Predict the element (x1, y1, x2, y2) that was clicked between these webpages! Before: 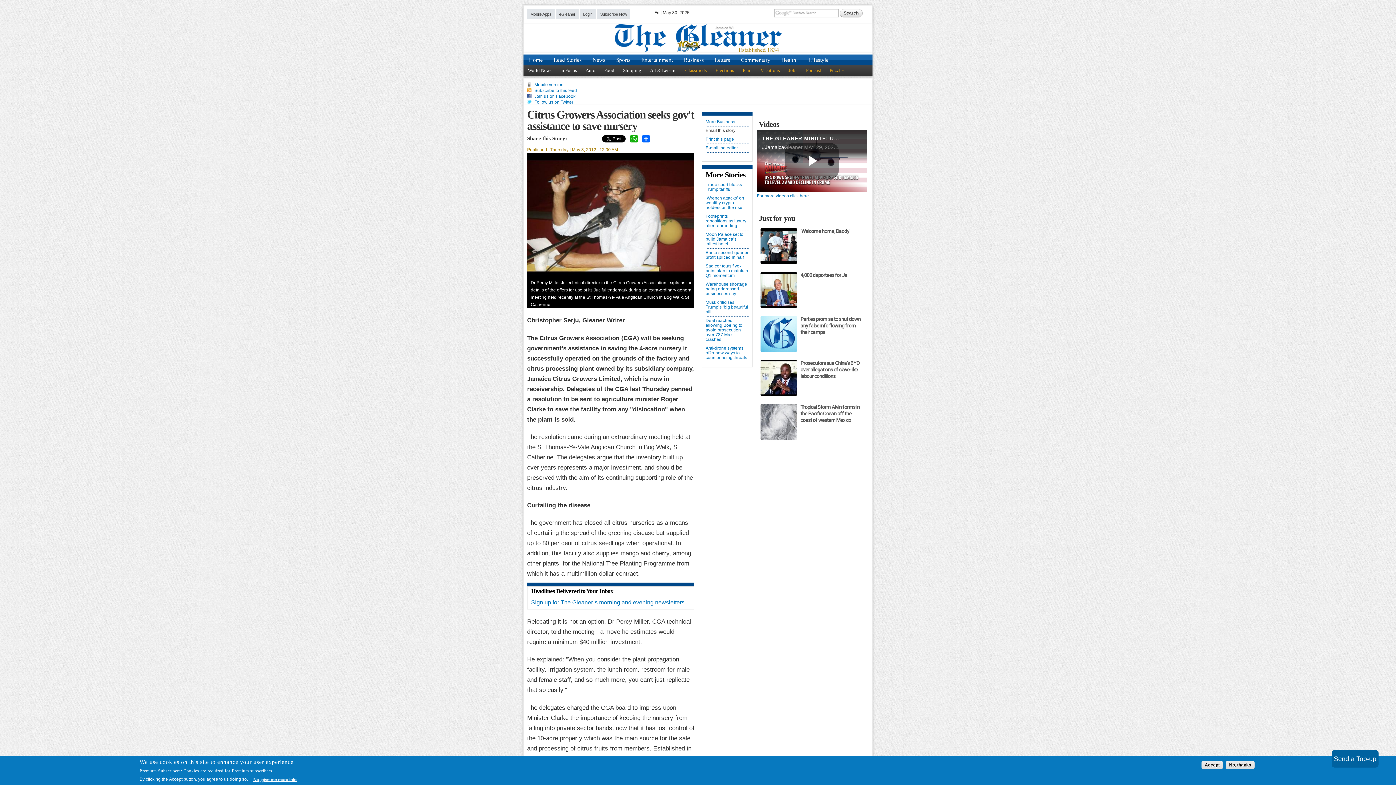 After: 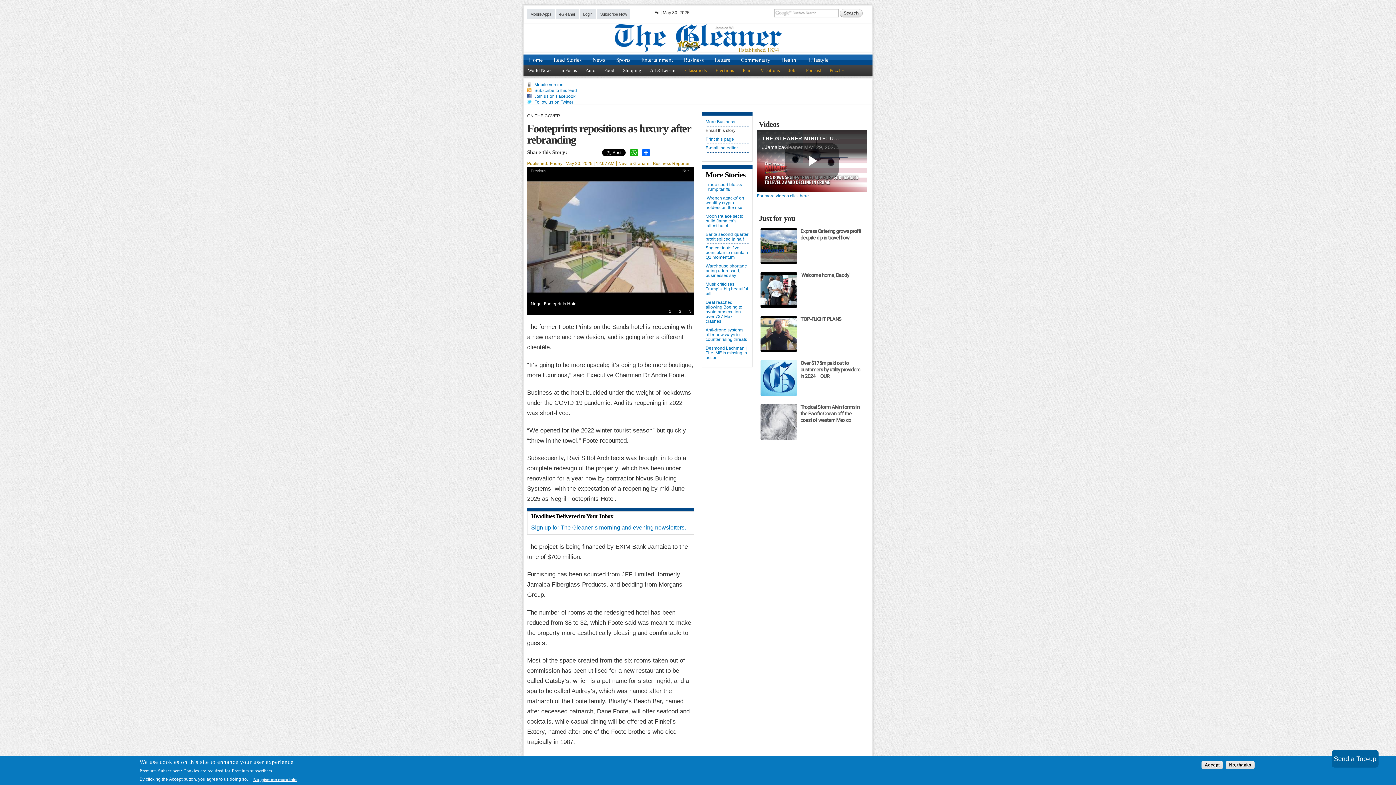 Action: label: Footeprints repositions as luxury after rebranding bbox: (705, 214, 748, 228)